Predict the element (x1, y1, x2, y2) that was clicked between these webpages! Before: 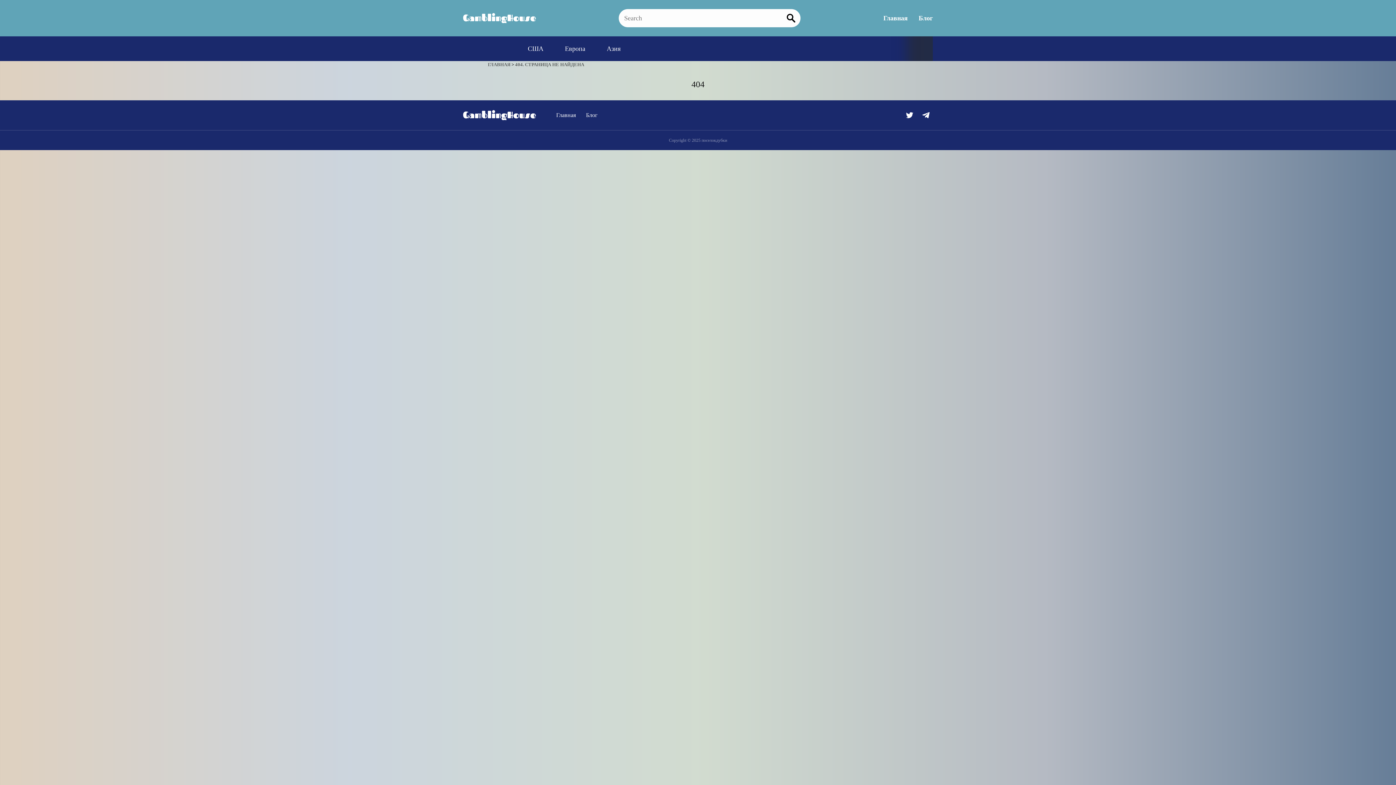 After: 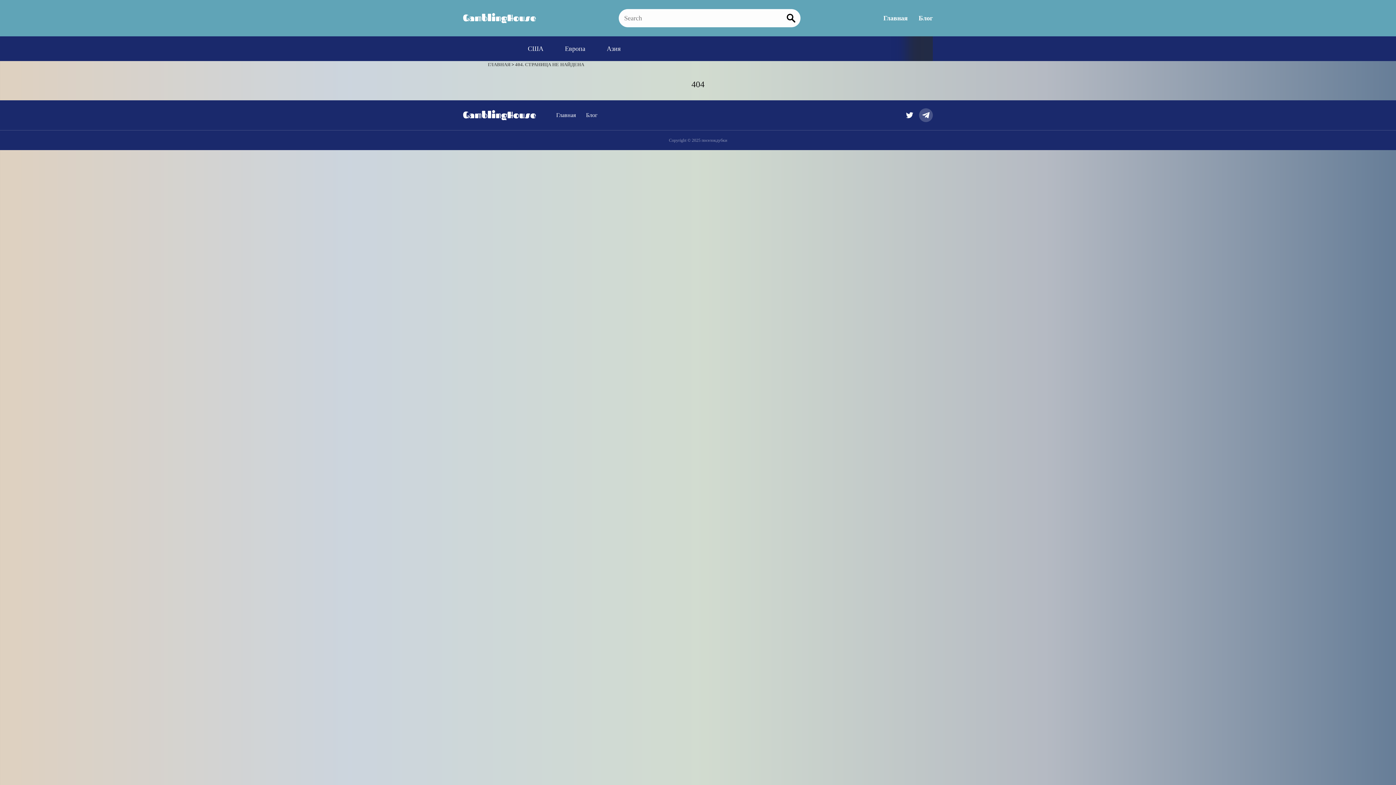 Action: bbox: (919, 108, 933, 122)